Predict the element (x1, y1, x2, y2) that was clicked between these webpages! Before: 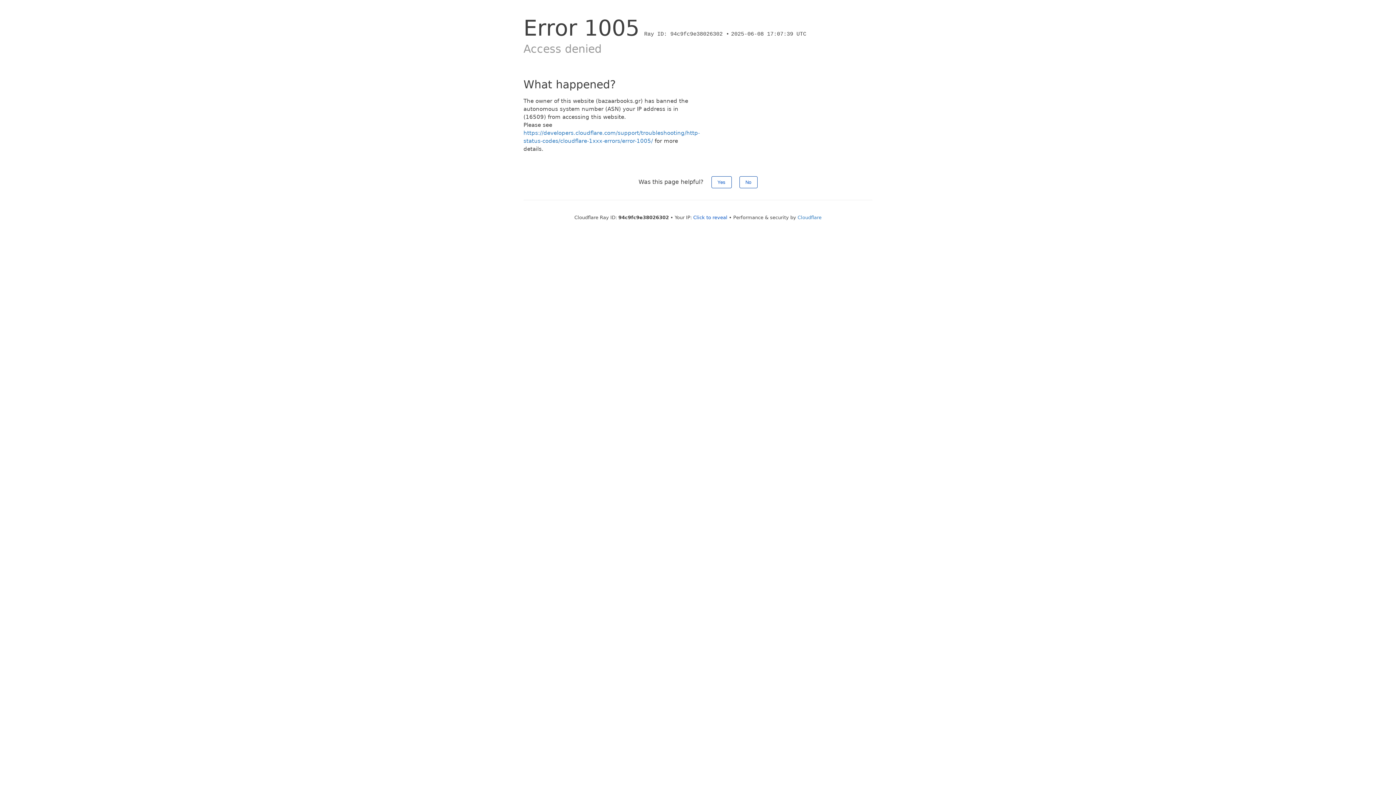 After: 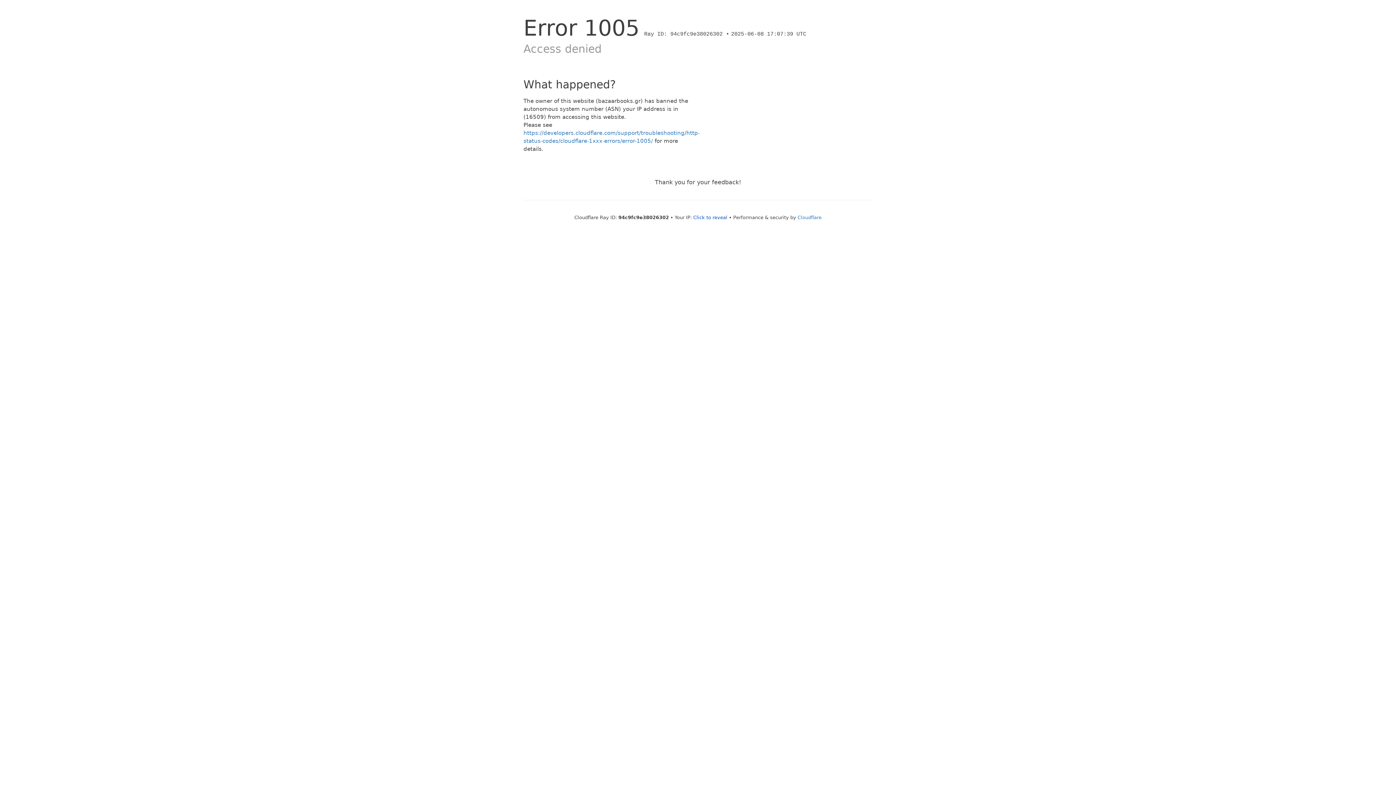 Action: bbox: (711, 176, 731, 188) label: Yes